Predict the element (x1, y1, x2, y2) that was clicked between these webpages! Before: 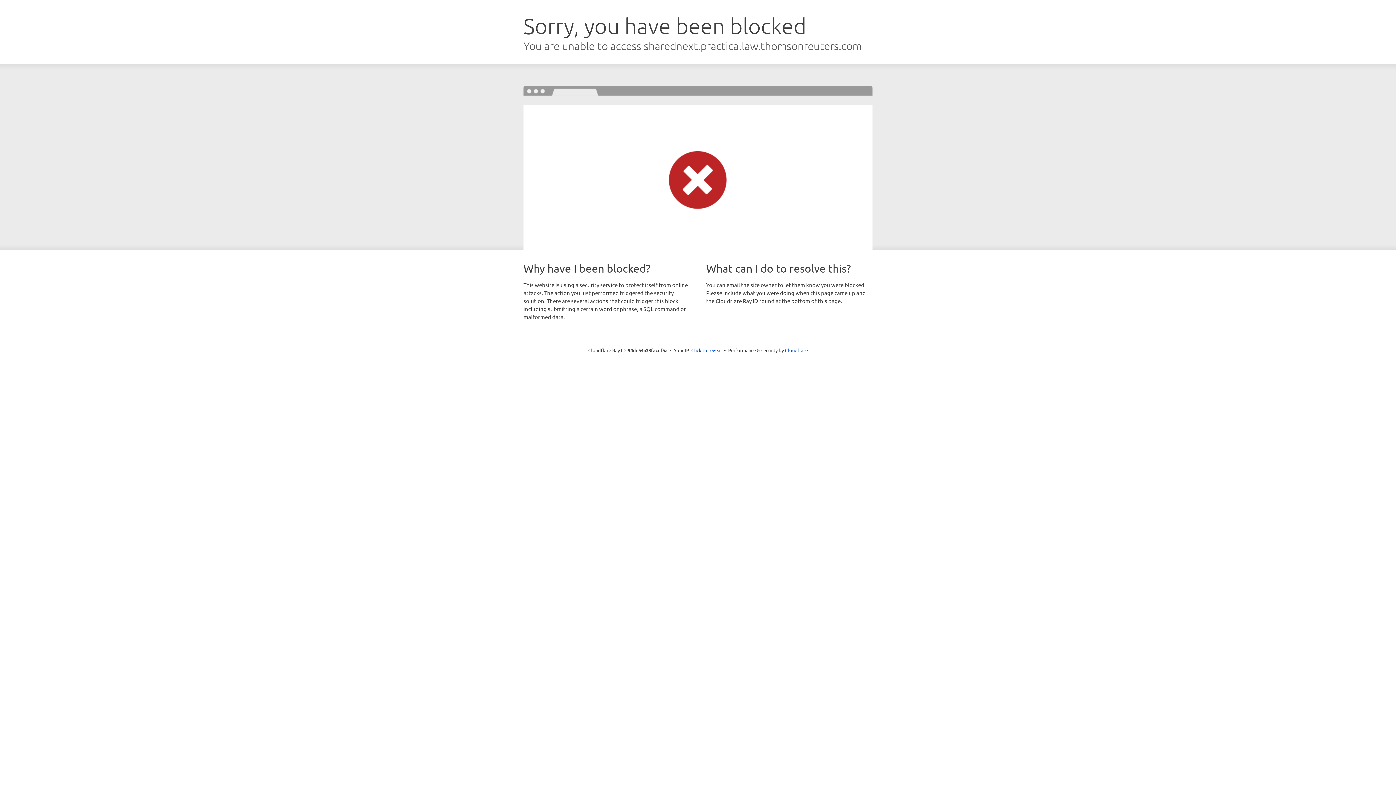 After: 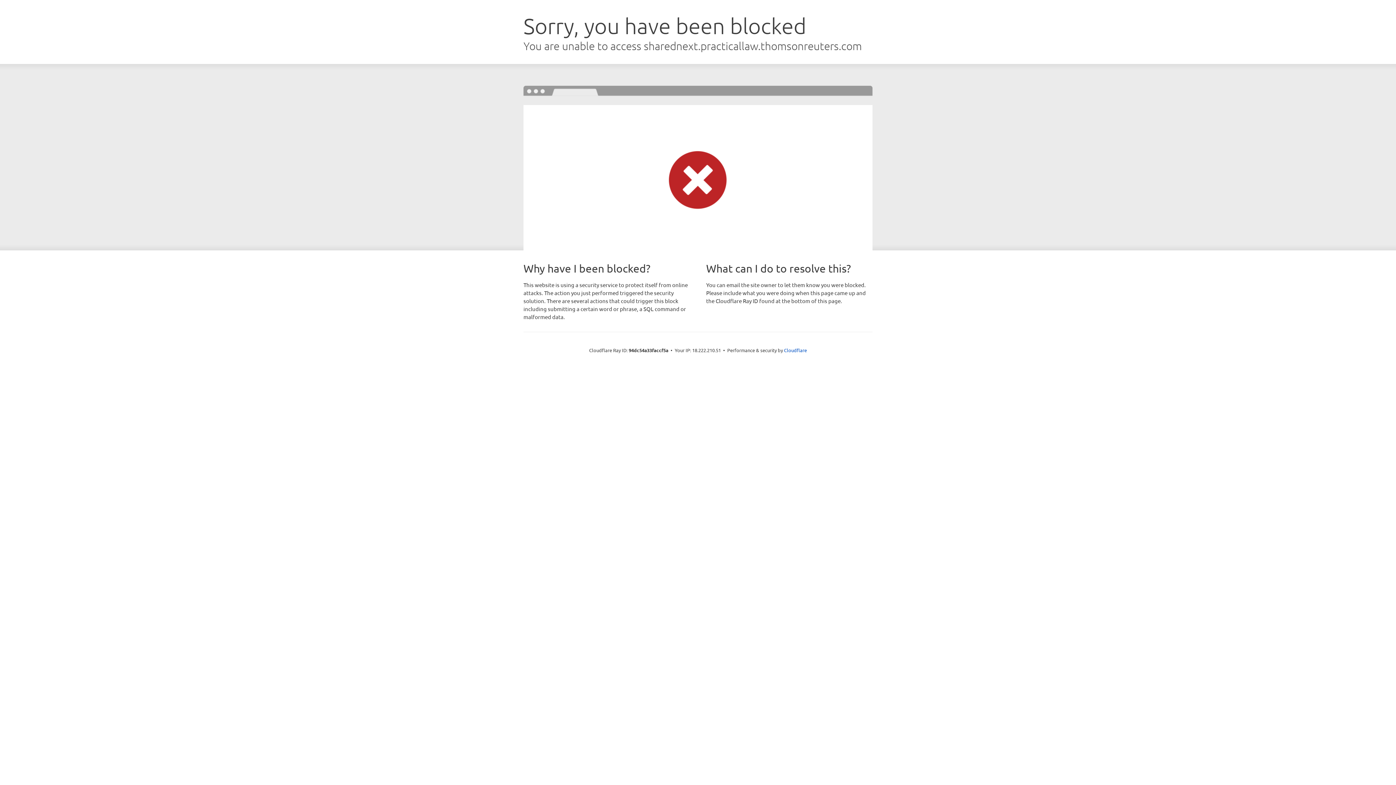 Action: label: Click to reveal bbox: (691, 346, 722, 353)